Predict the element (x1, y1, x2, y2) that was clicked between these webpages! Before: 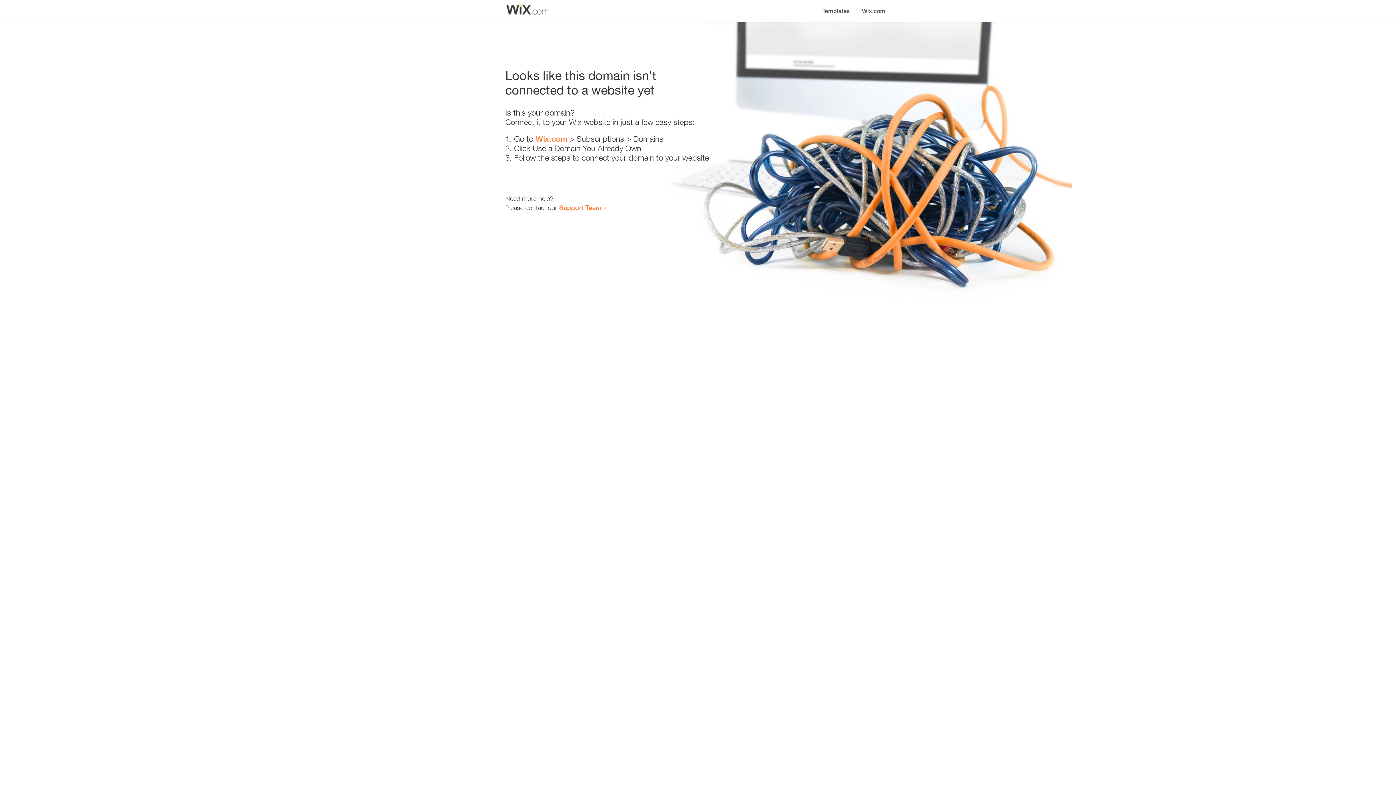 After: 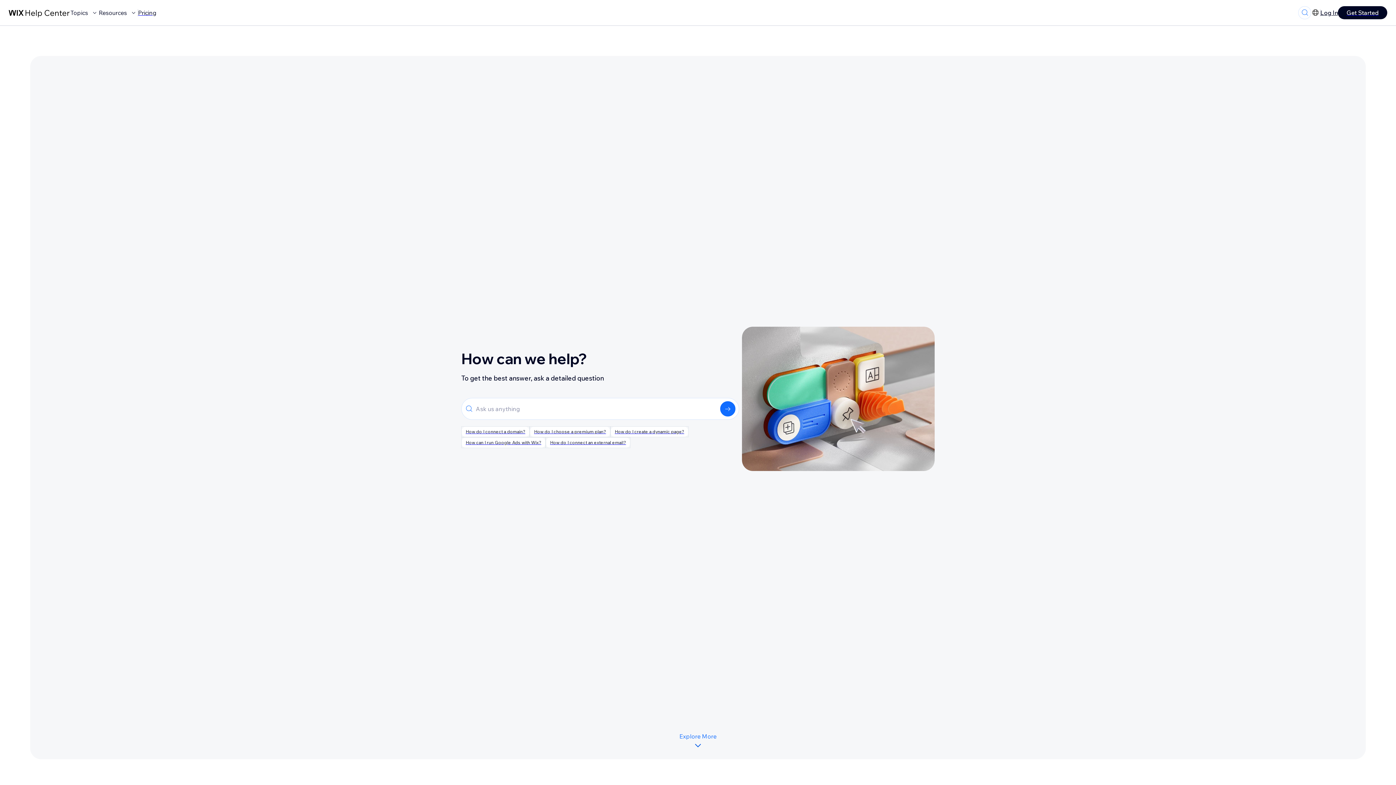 Action: label: Support Team bbox: (559, 203, 601, 211)